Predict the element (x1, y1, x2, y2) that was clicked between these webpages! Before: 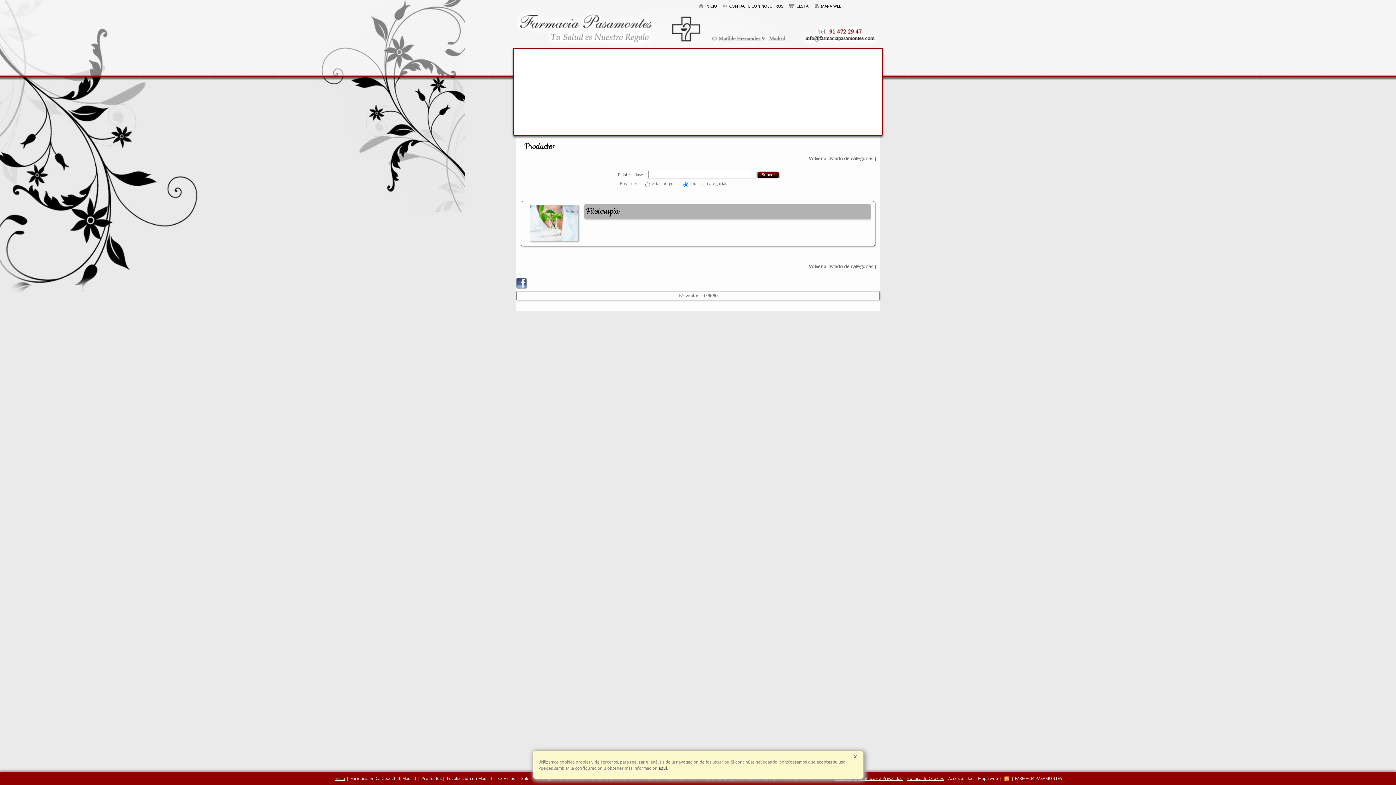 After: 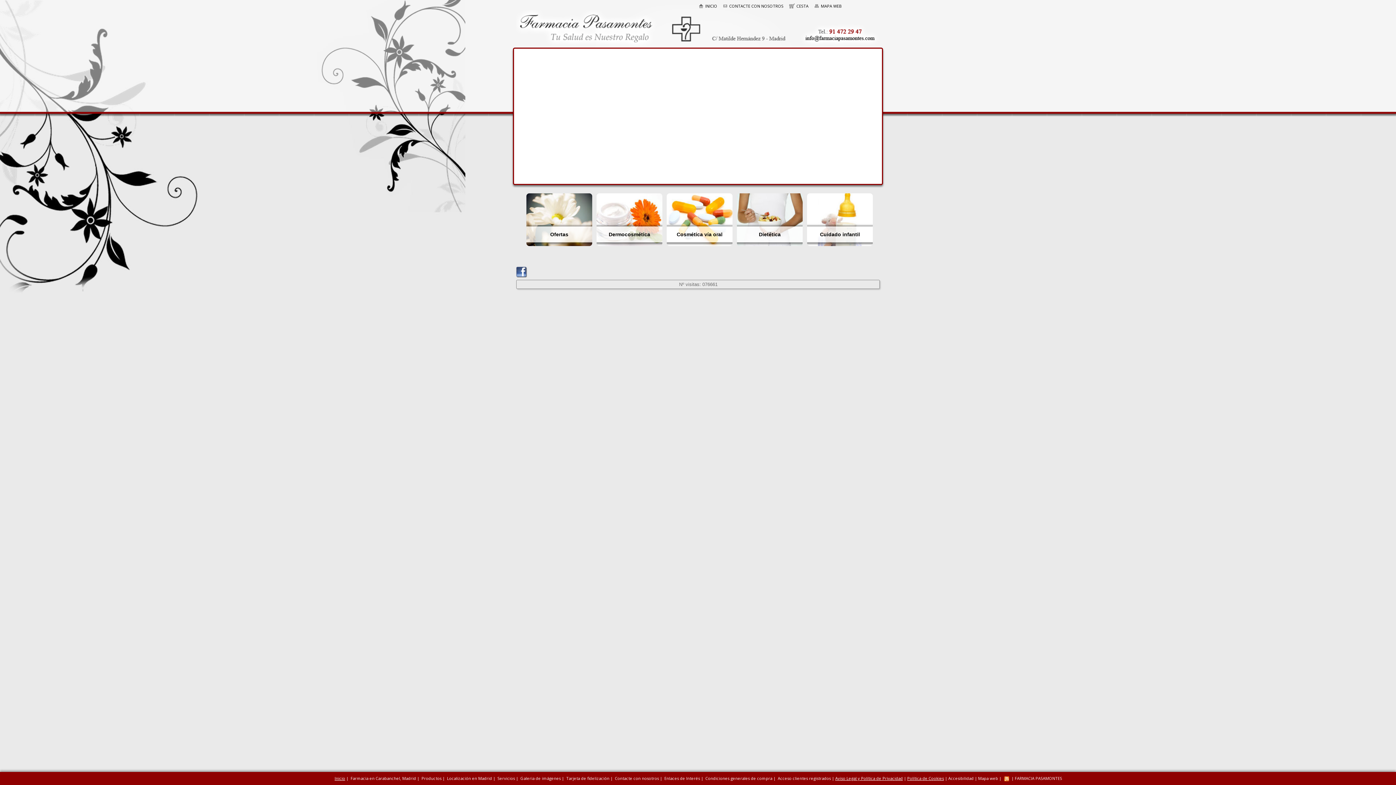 Action: bbox: (516, 41, 880, 47)